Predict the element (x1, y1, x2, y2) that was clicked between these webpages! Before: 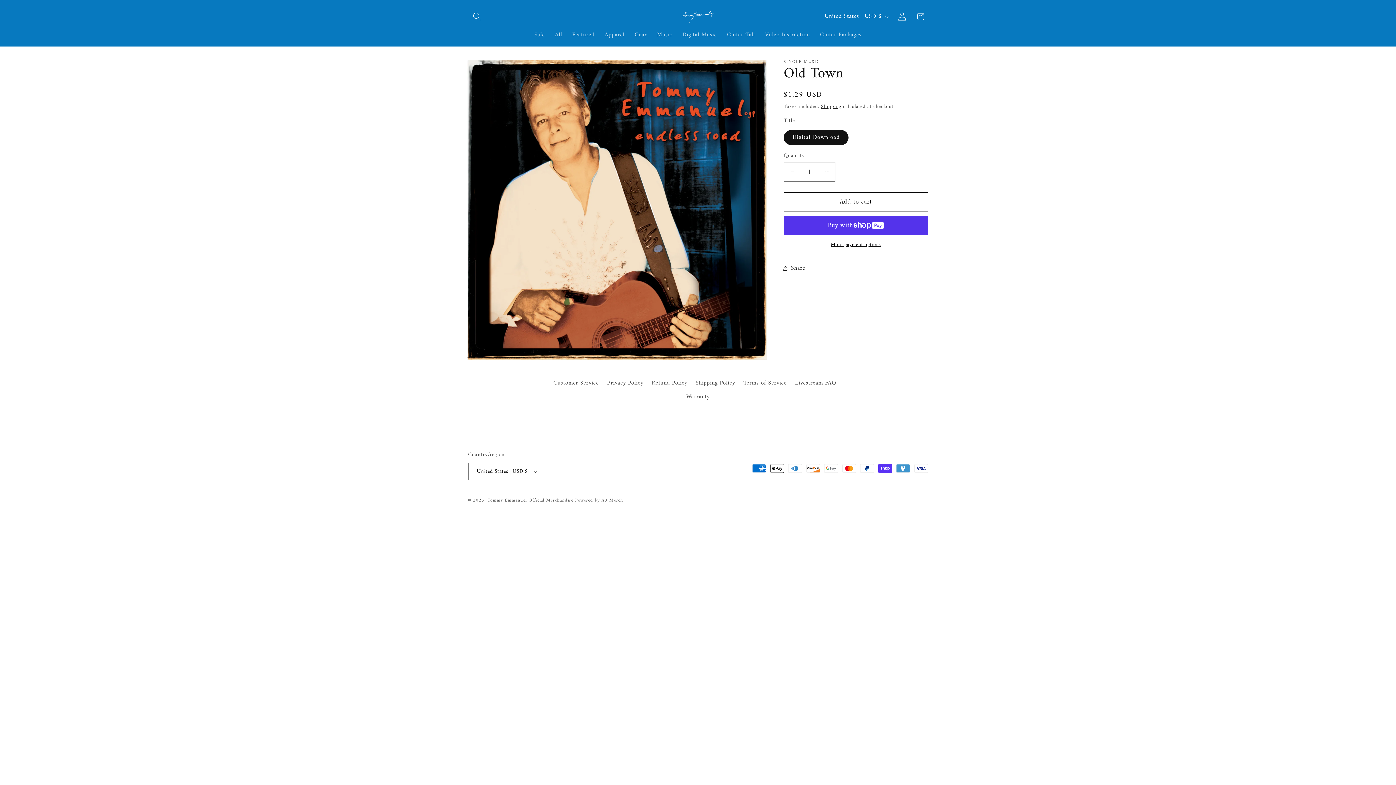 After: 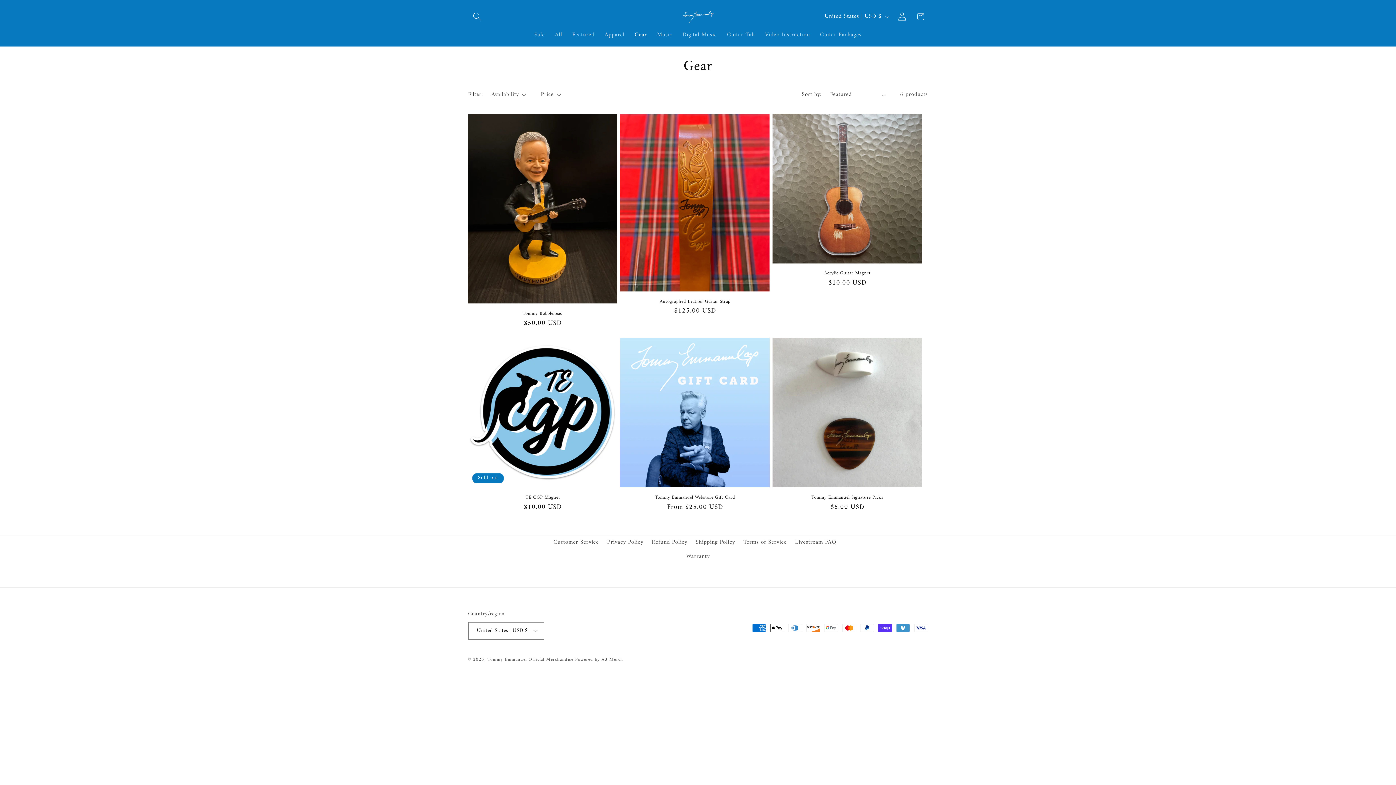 Action: bbox: (629, 26, 652, 43) label: Gear